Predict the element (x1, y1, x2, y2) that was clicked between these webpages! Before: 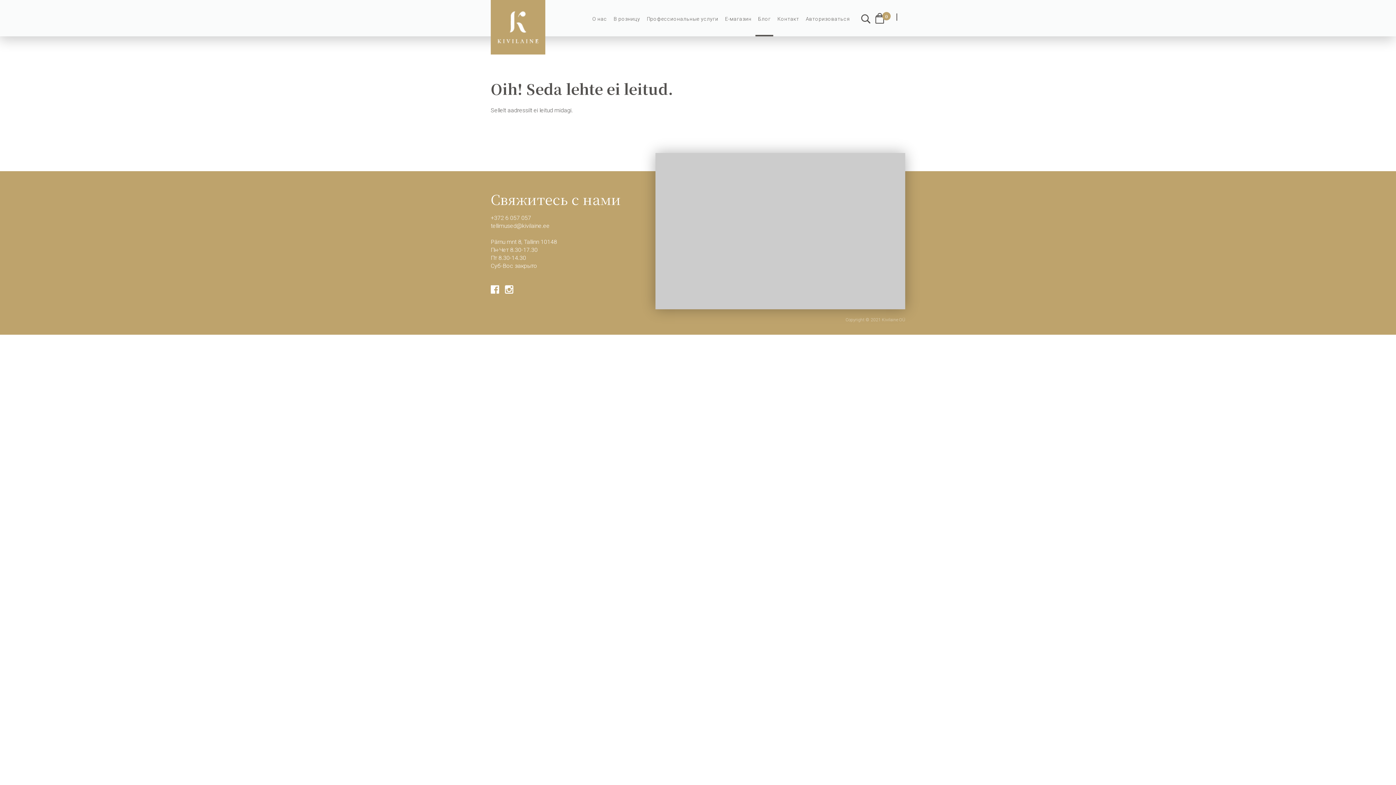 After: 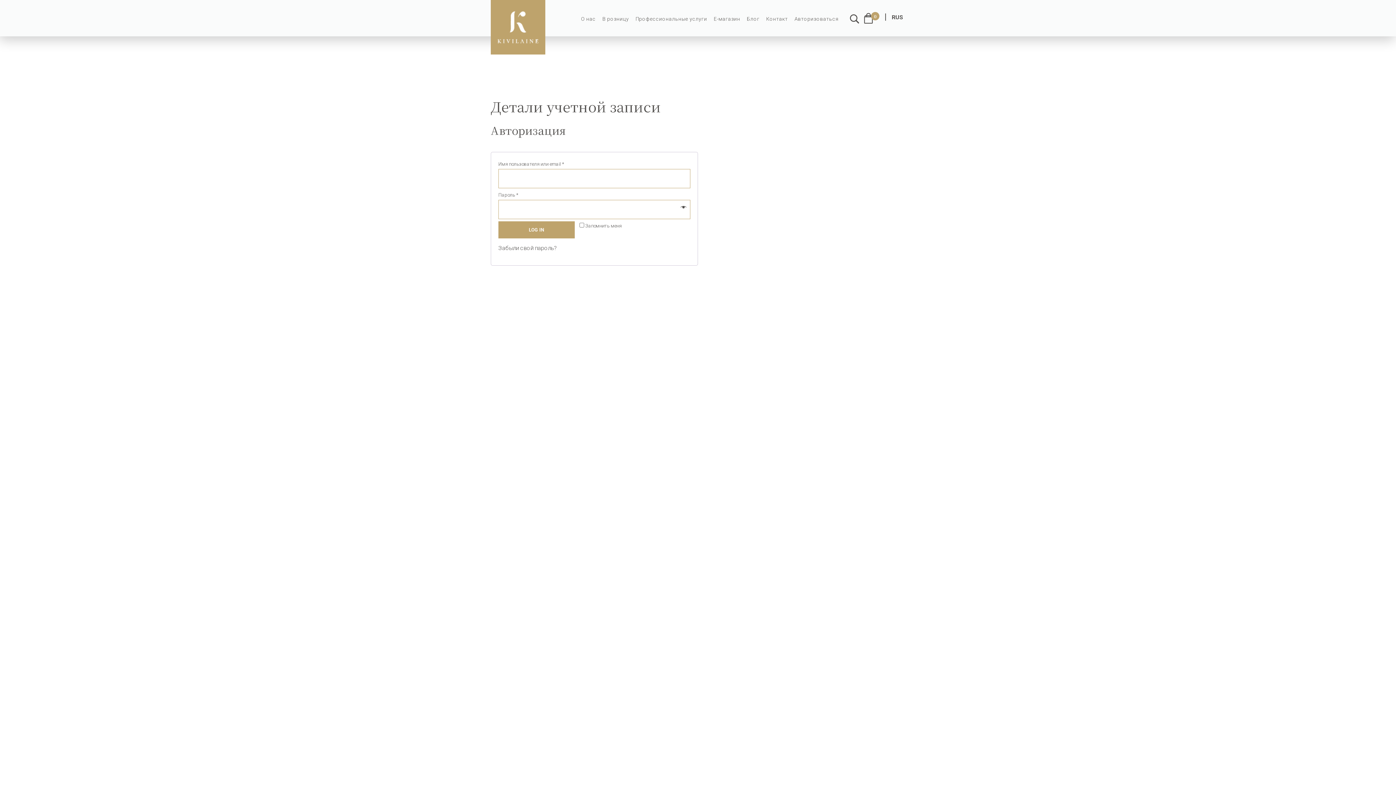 Action: label: Авторизоваться bbox: (806, 0, 852, 36)